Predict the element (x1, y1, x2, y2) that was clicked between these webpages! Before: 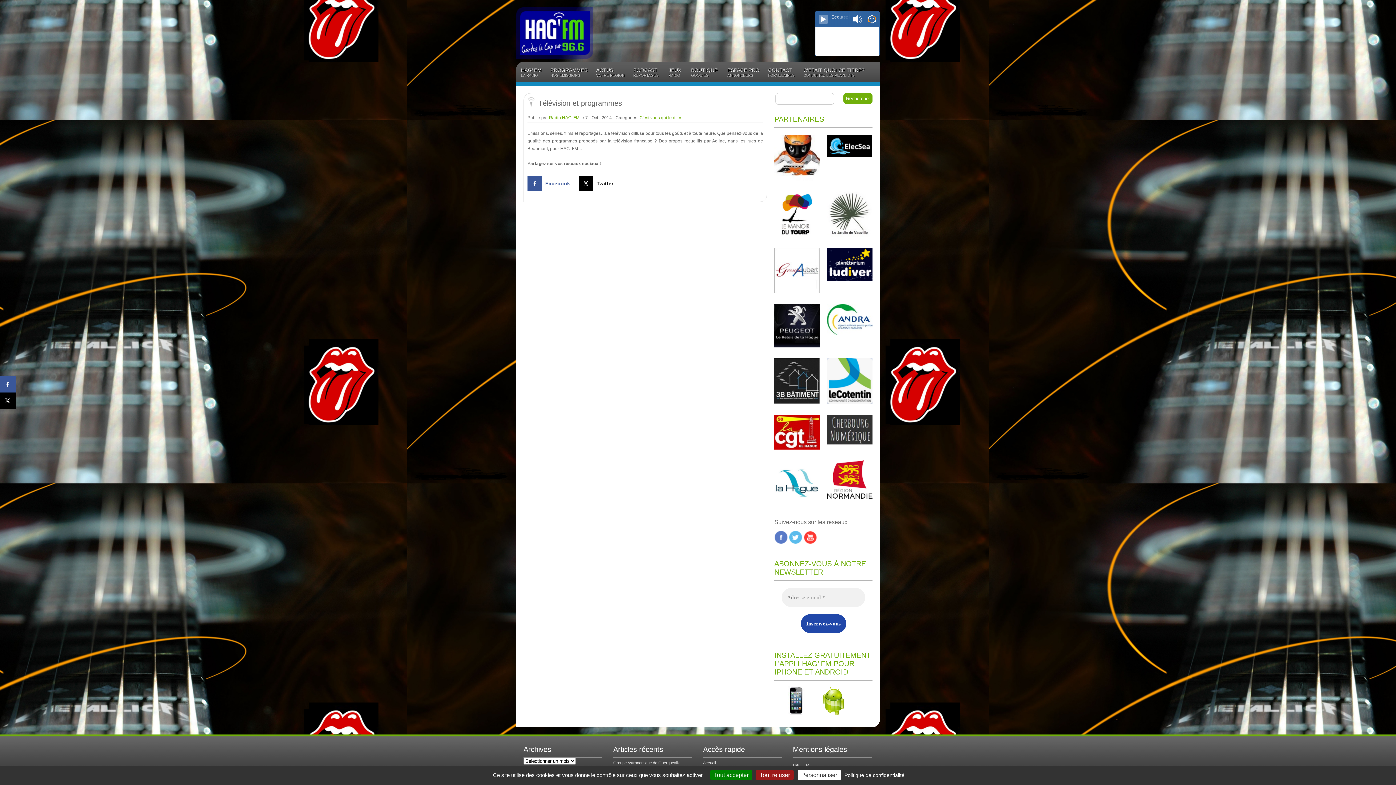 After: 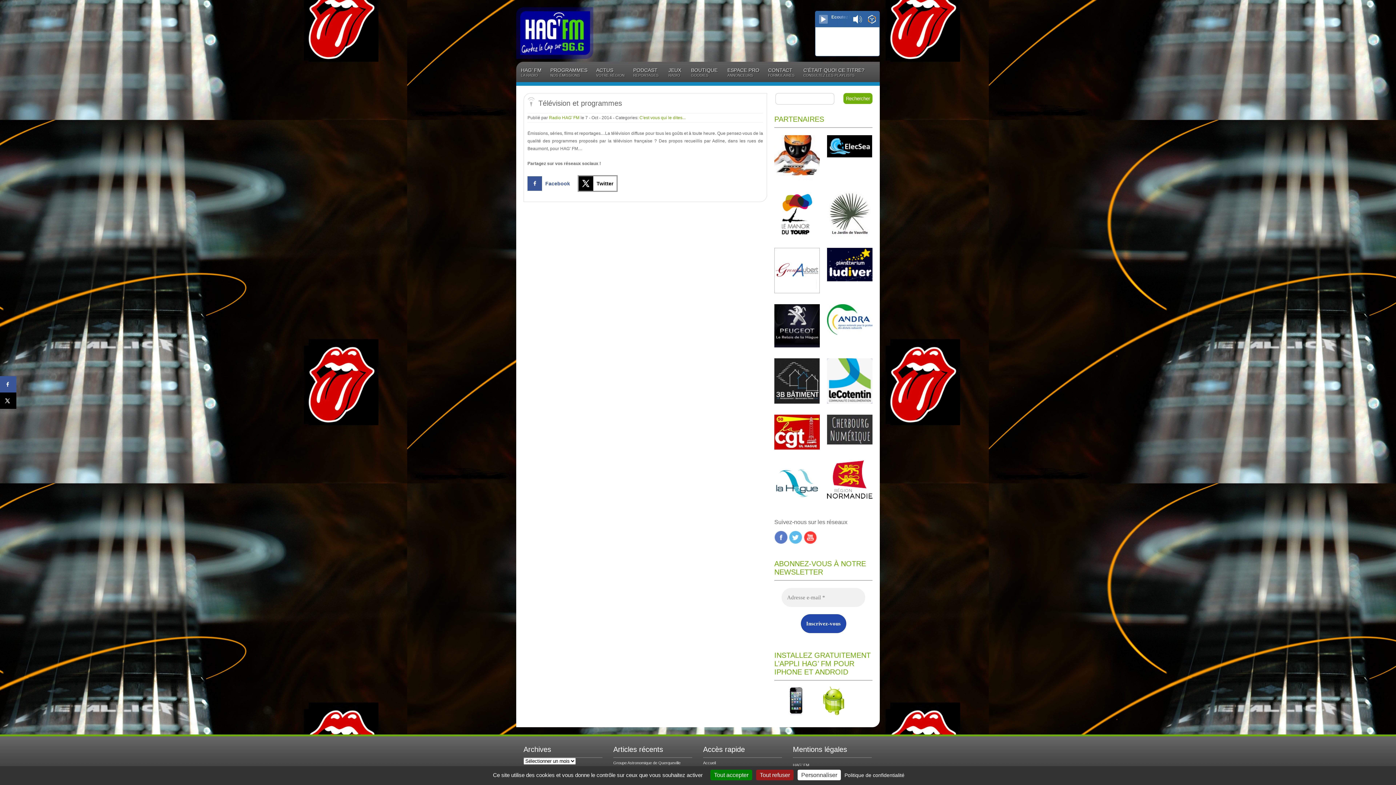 Action: label: Share on X bbox: (578, 176, 616, 191)